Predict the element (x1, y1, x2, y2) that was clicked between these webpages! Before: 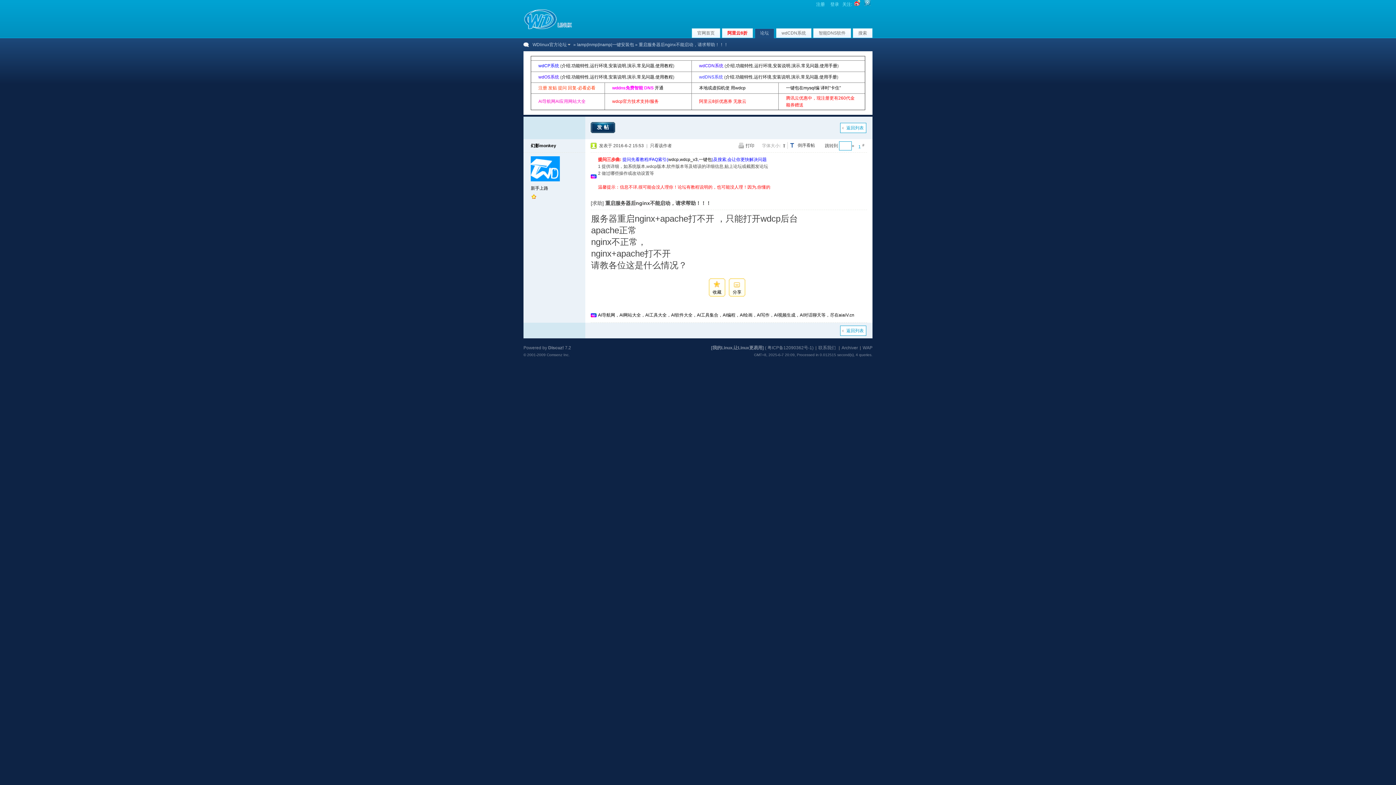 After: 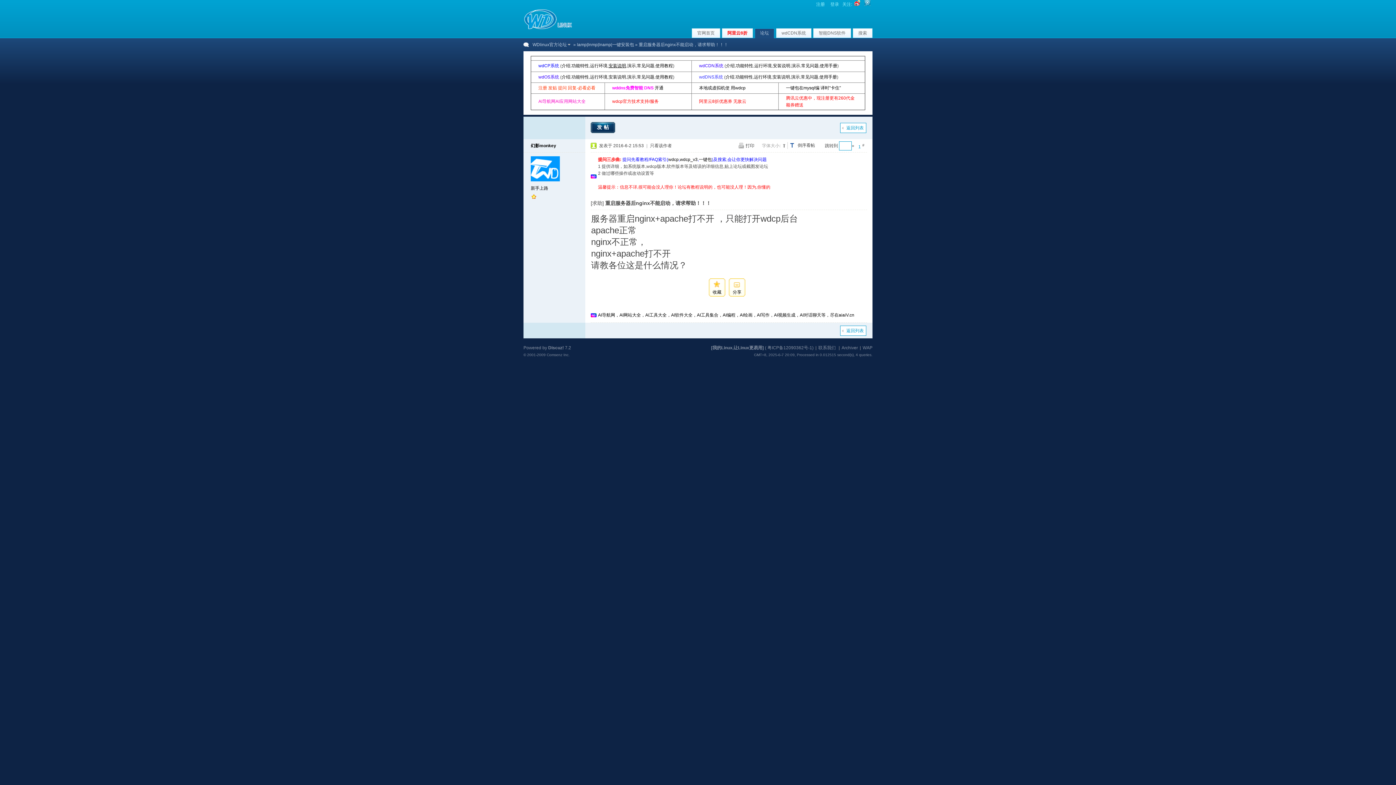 Action: bbox: (608, 63, 626, 68) label: 安装说明